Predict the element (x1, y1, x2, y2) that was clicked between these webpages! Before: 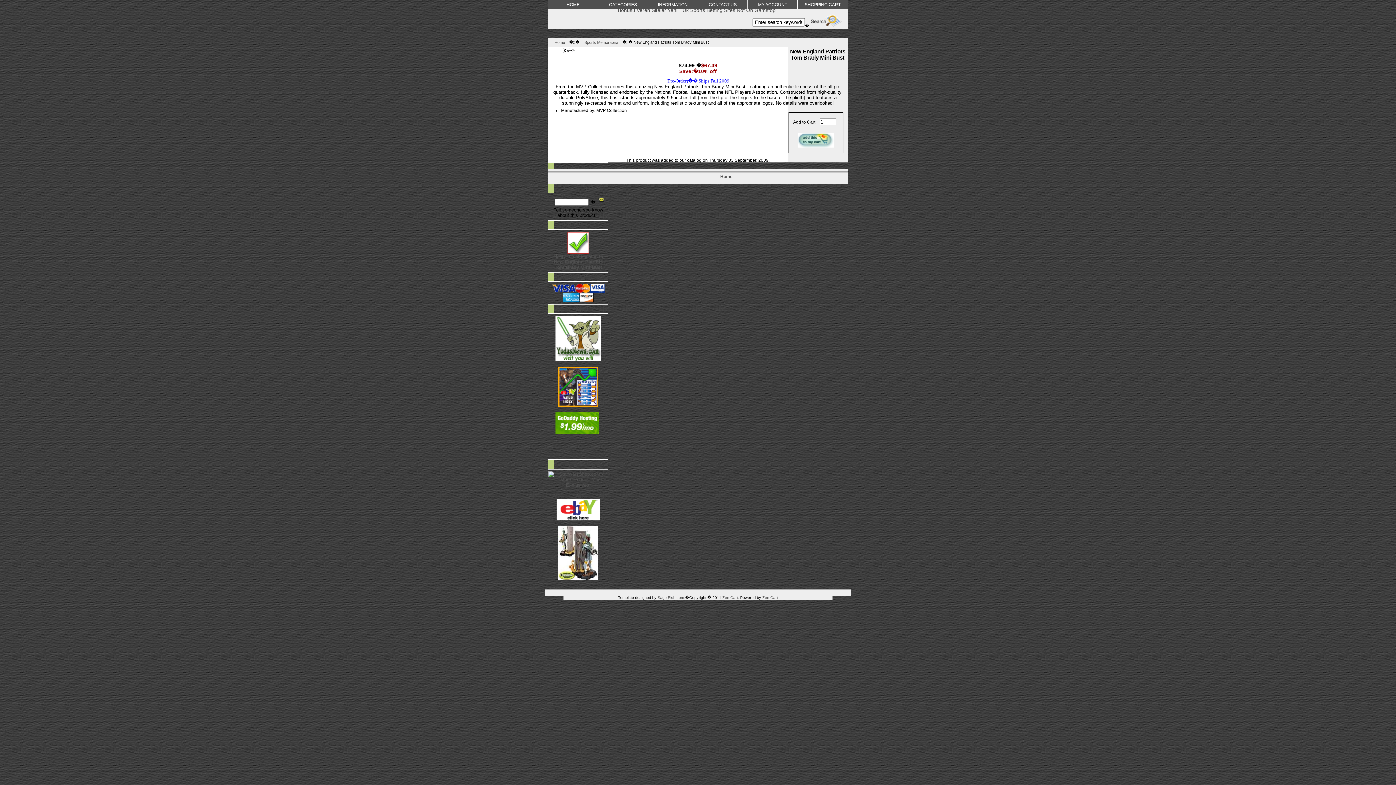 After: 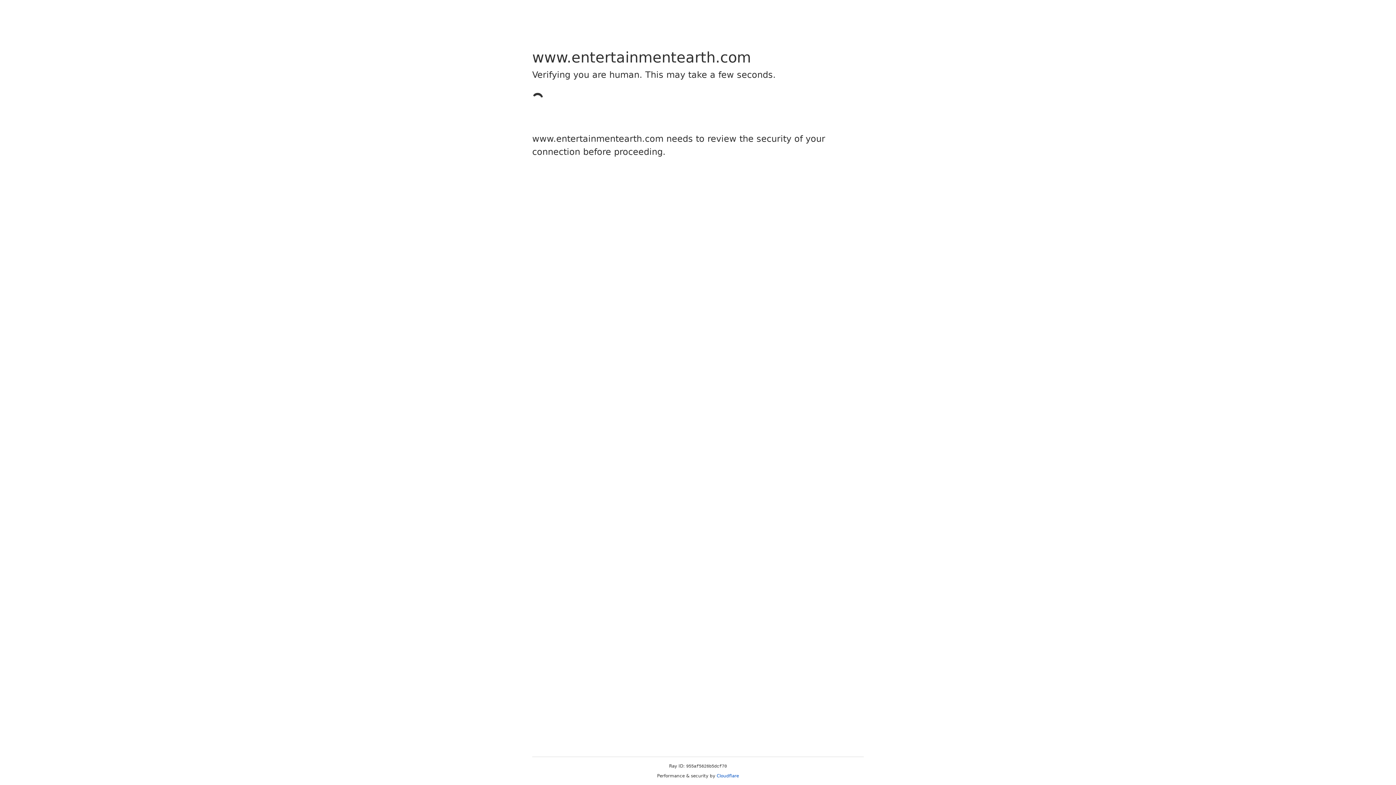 Action: bbox: (558, 576, 598, 581)